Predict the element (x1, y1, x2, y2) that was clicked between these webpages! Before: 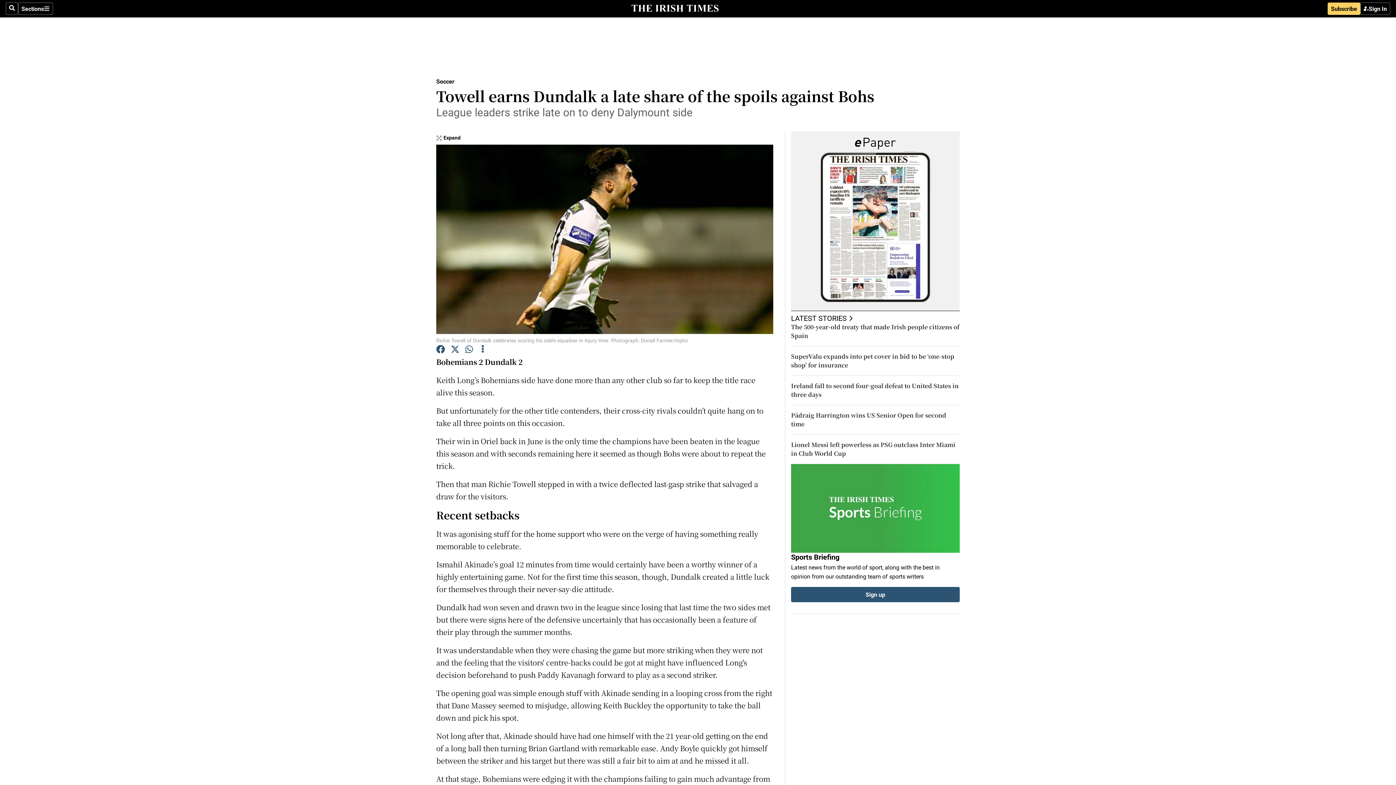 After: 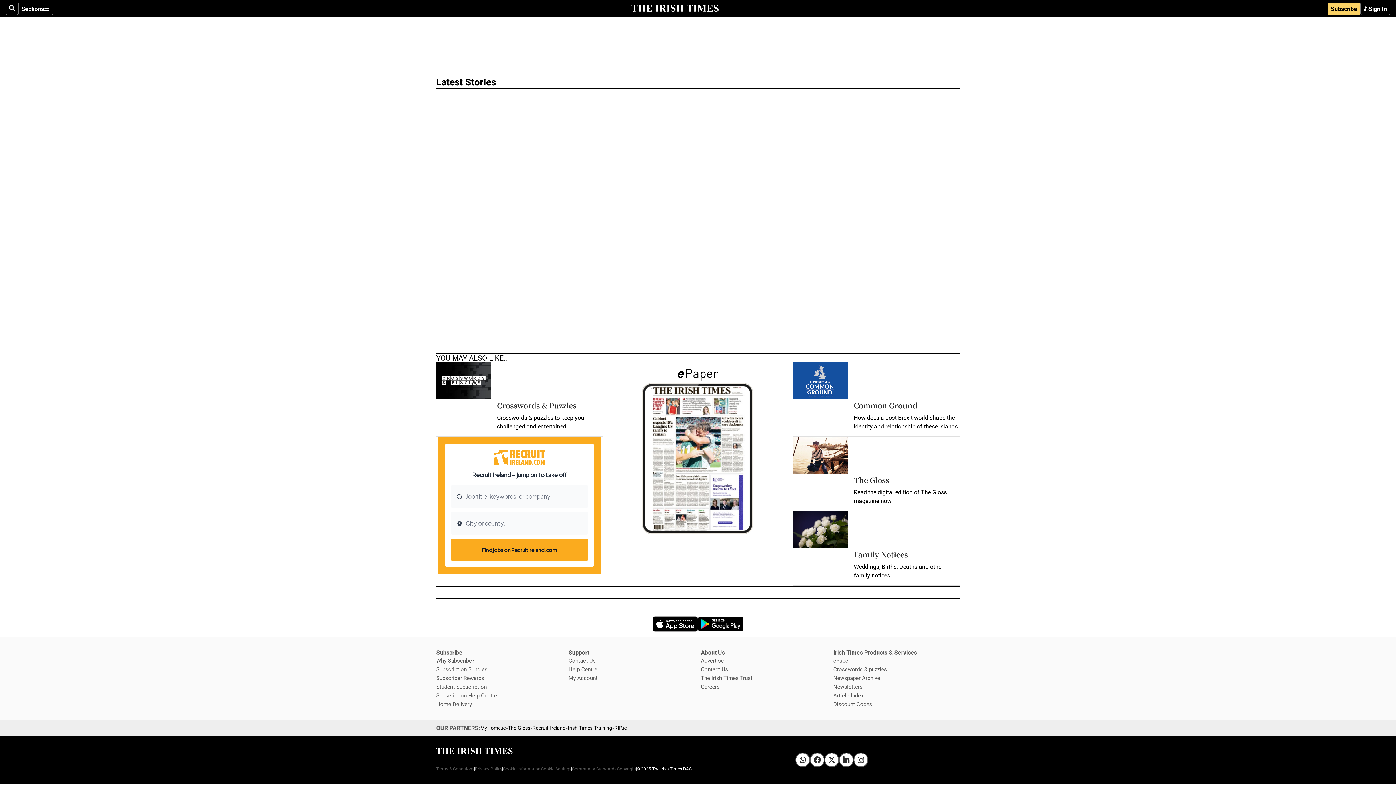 Action: bbox: (791, 311, 960, 323) label: LATEST STORIES